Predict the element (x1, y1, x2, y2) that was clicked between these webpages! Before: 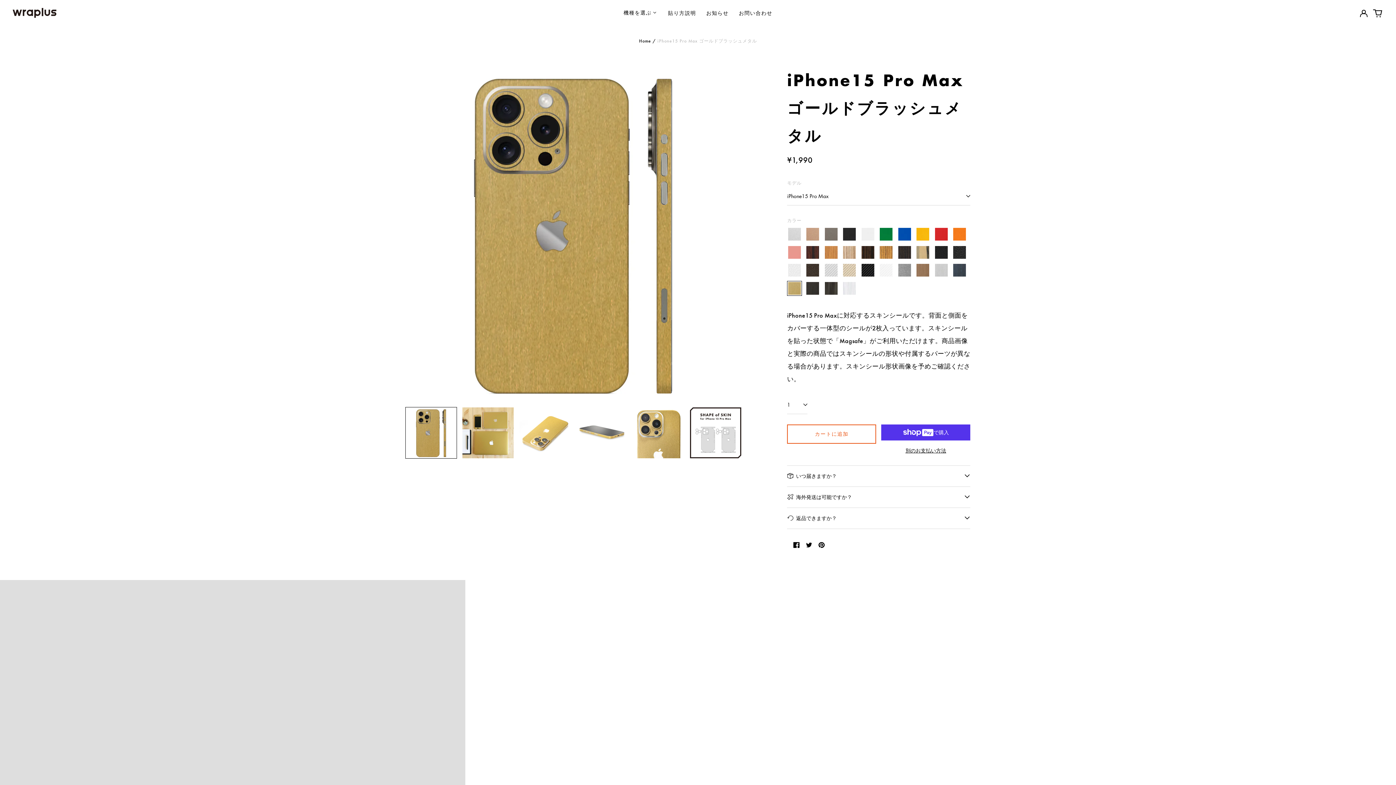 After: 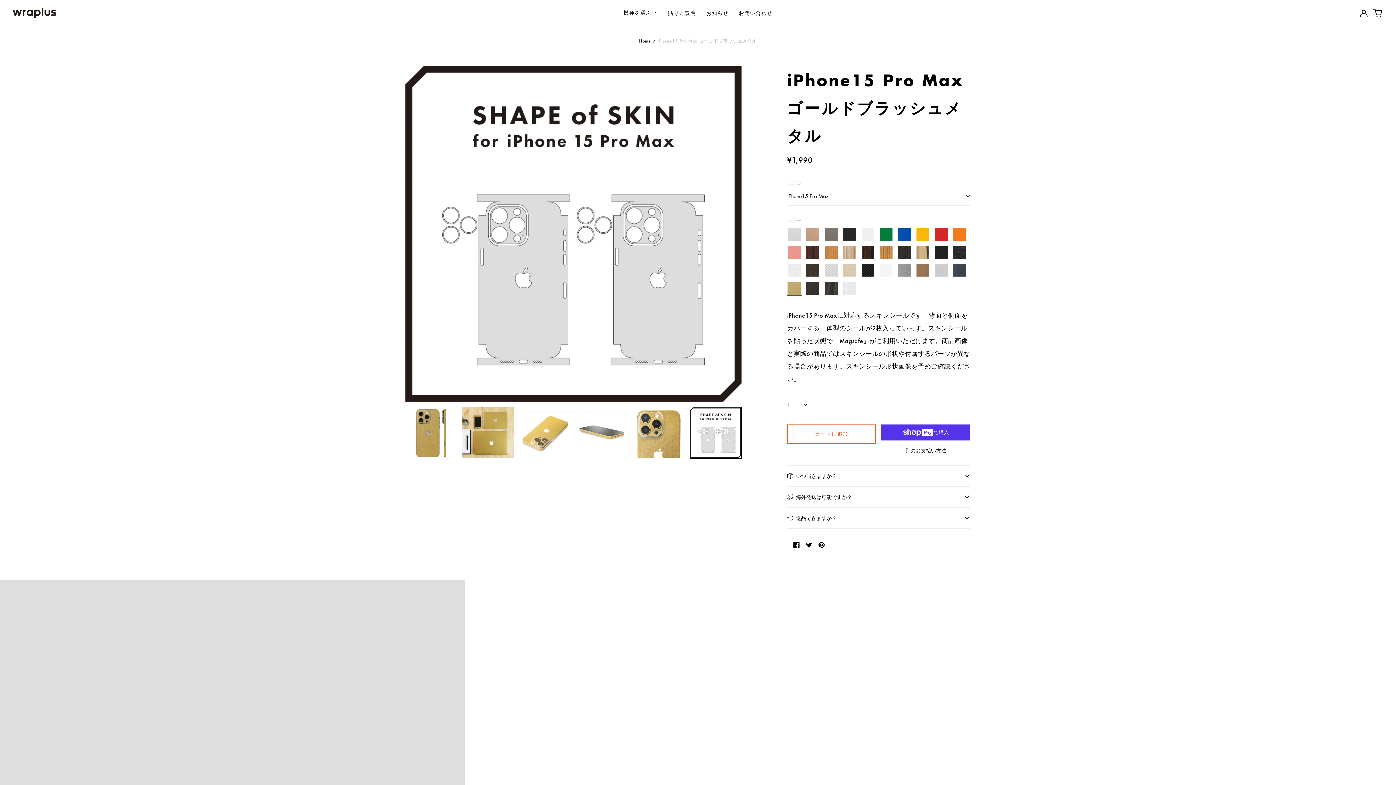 Action: bbox: (689, 407, 741, 459)